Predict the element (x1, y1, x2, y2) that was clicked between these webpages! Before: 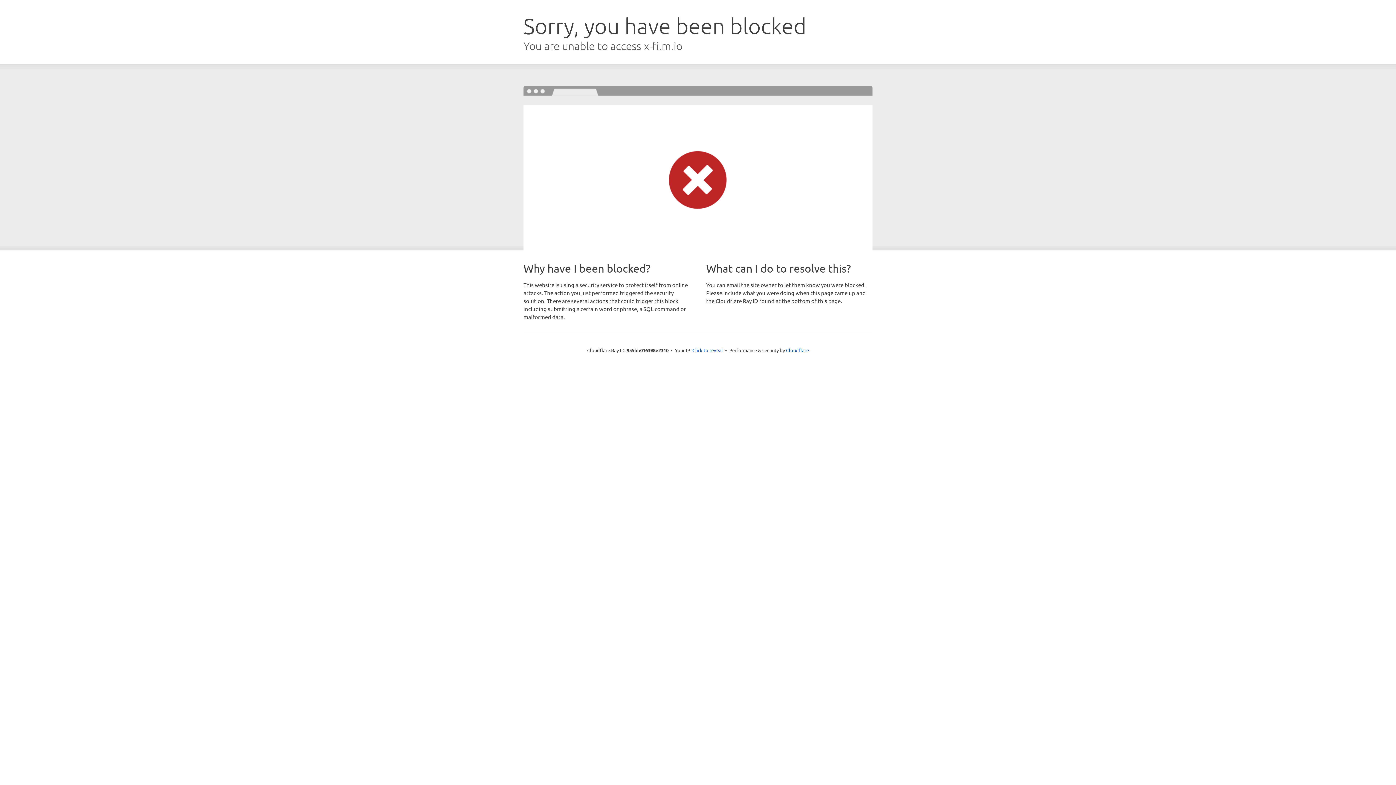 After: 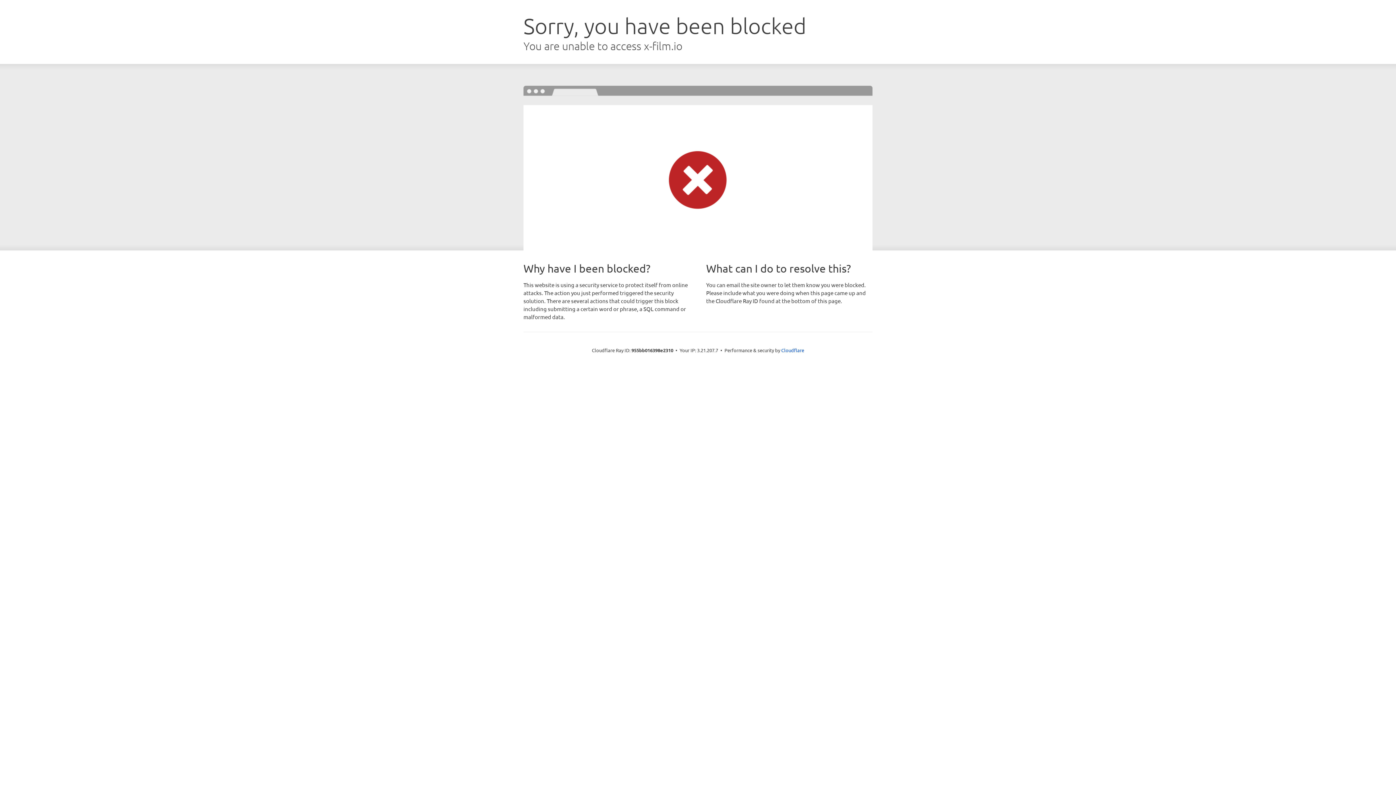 Action: bbox: (692, 346, 723, 353) label: Click to reveal